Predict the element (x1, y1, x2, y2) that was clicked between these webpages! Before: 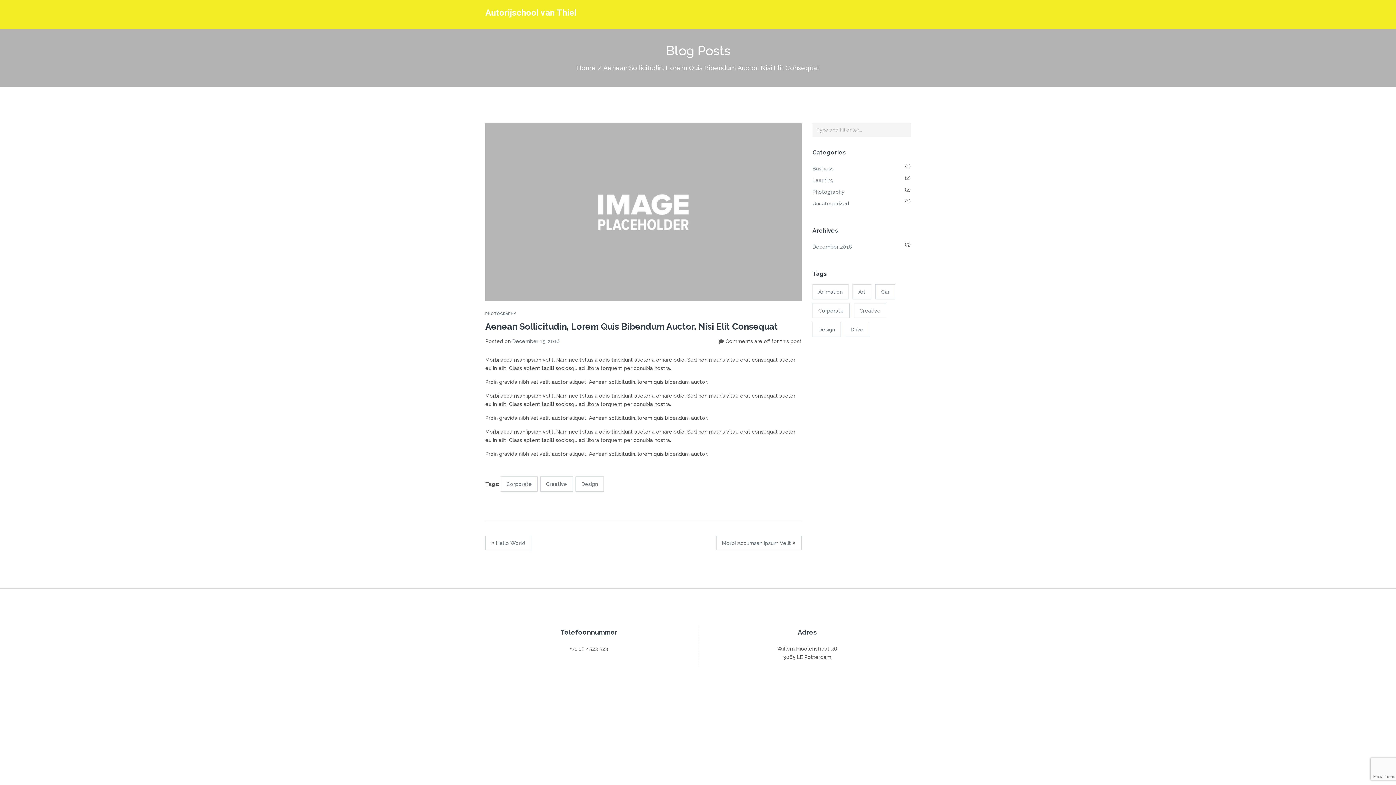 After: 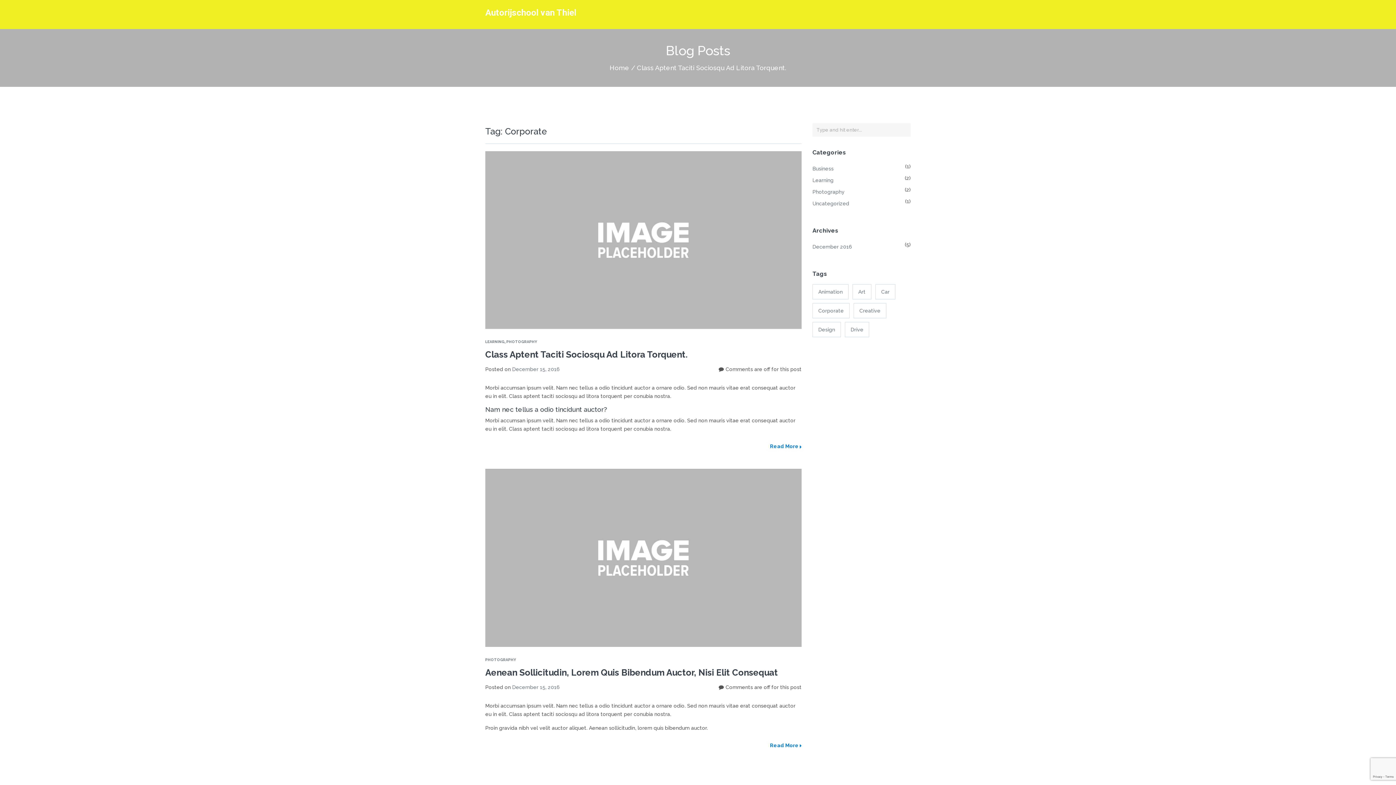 Action: label: Corporate (2 items) bbox: (812, 303, 849, 318)